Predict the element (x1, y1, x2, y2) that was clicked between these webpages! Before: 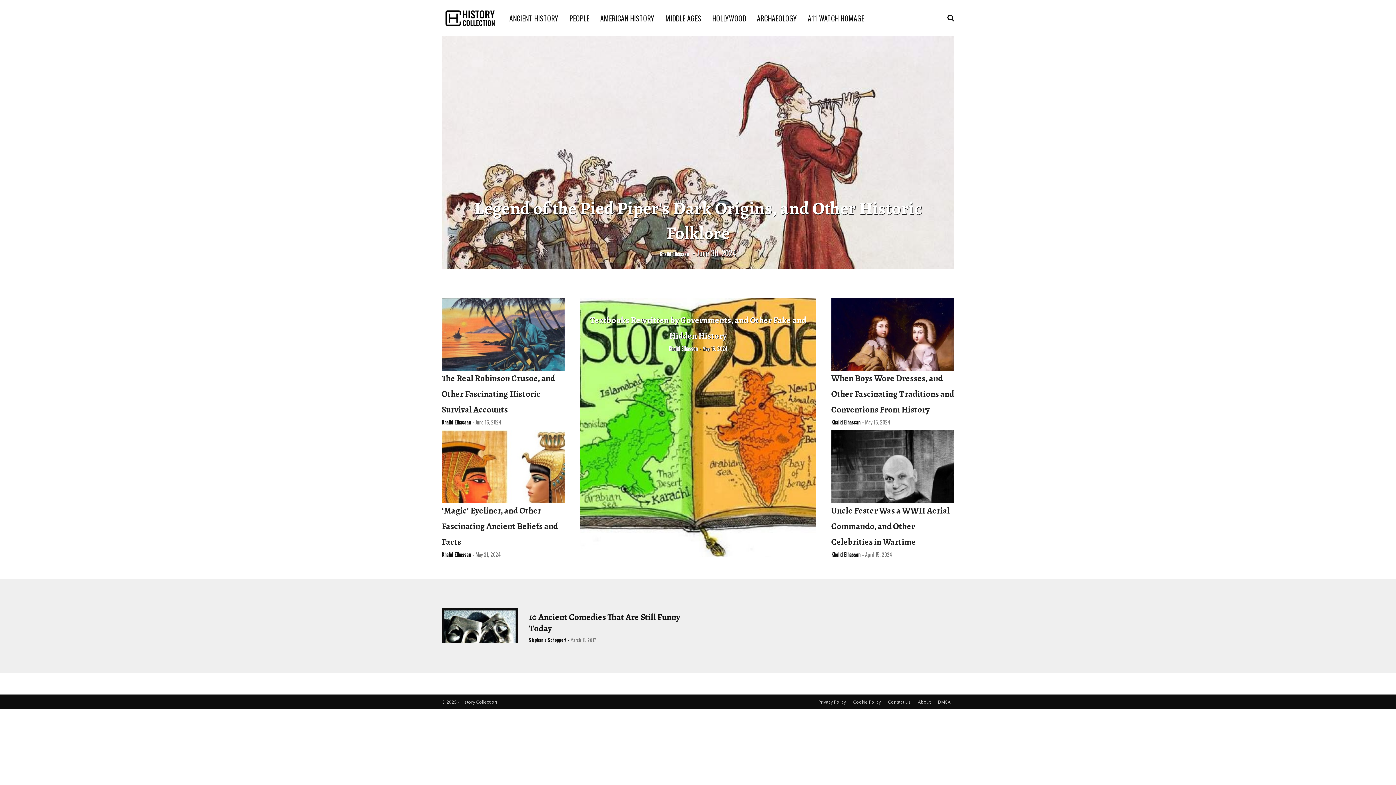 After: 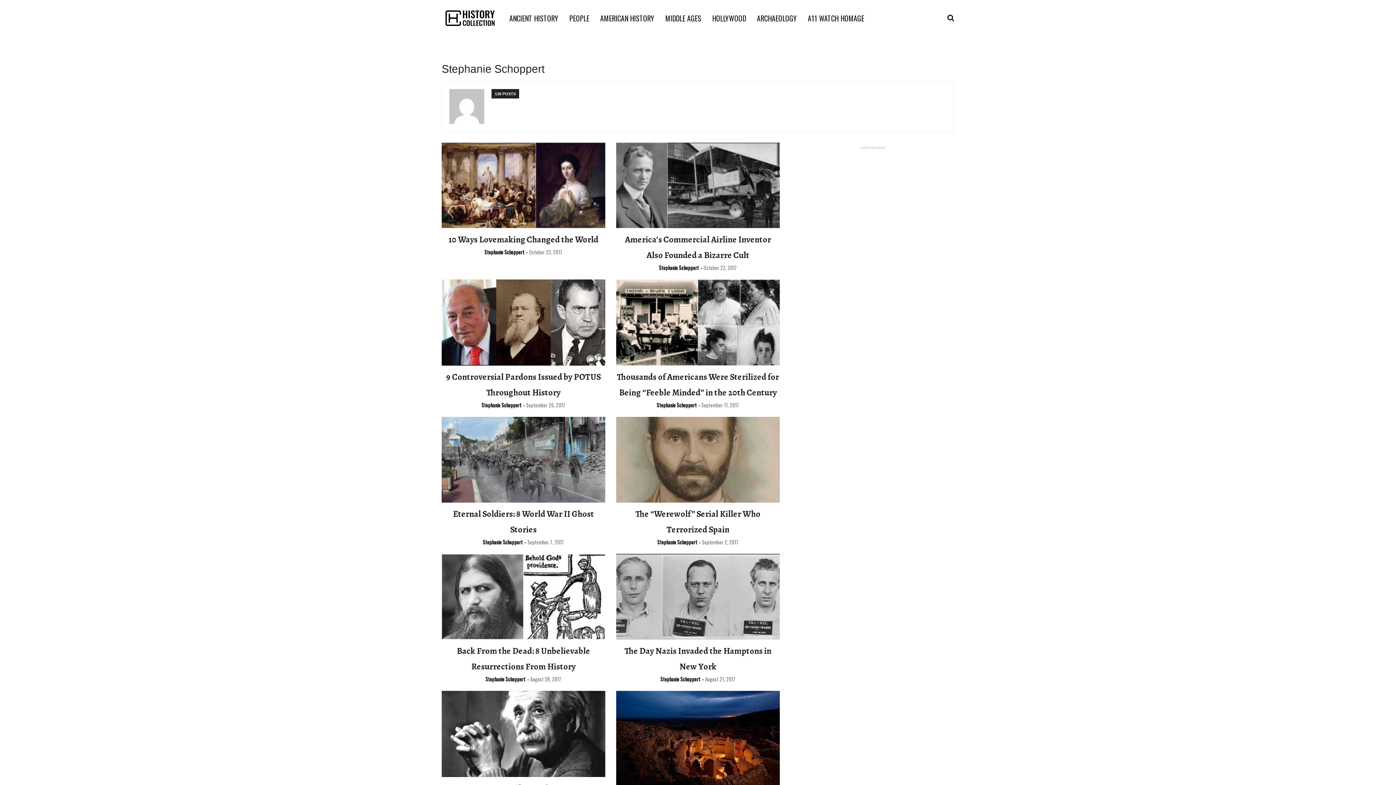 Action: bbox: (529, 637, 569, 643) label: Stephanie Schoppert-